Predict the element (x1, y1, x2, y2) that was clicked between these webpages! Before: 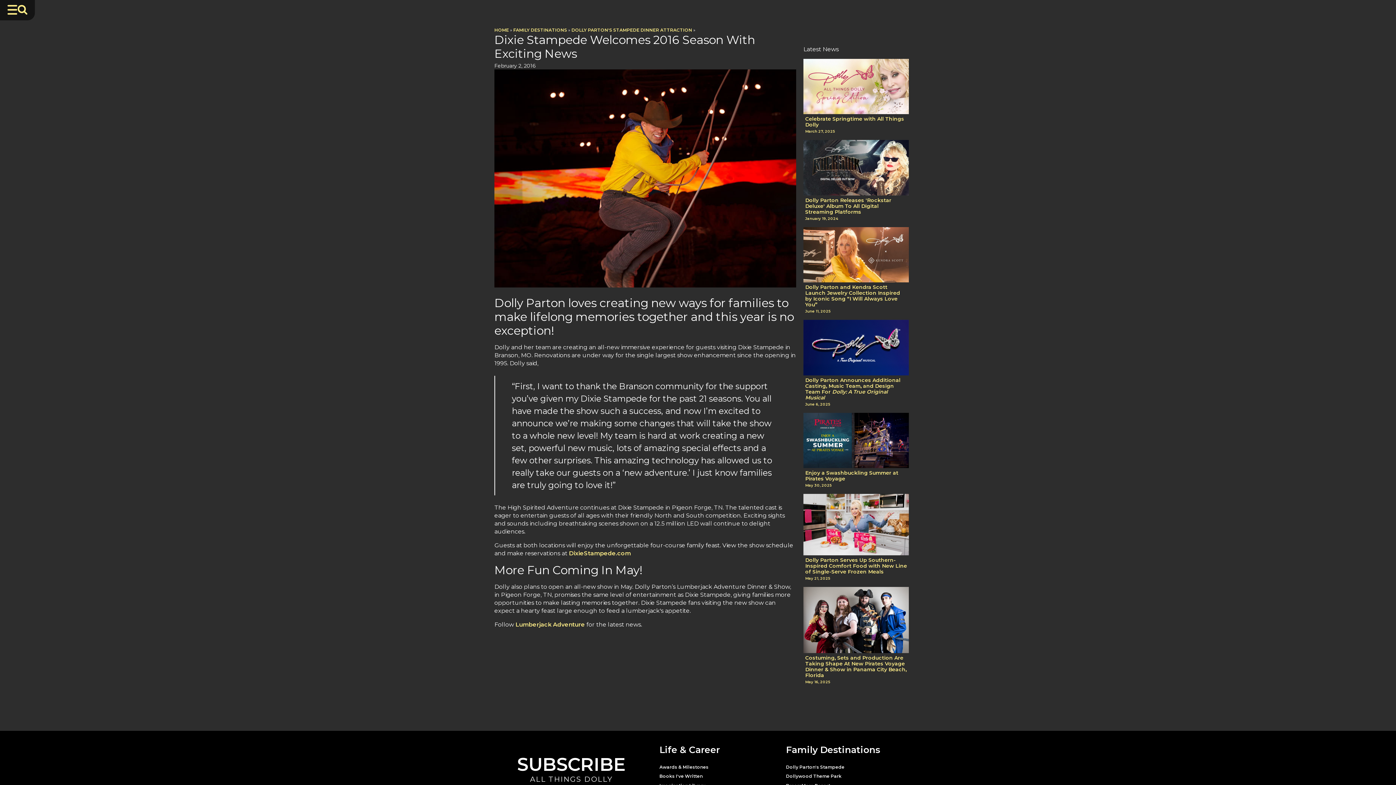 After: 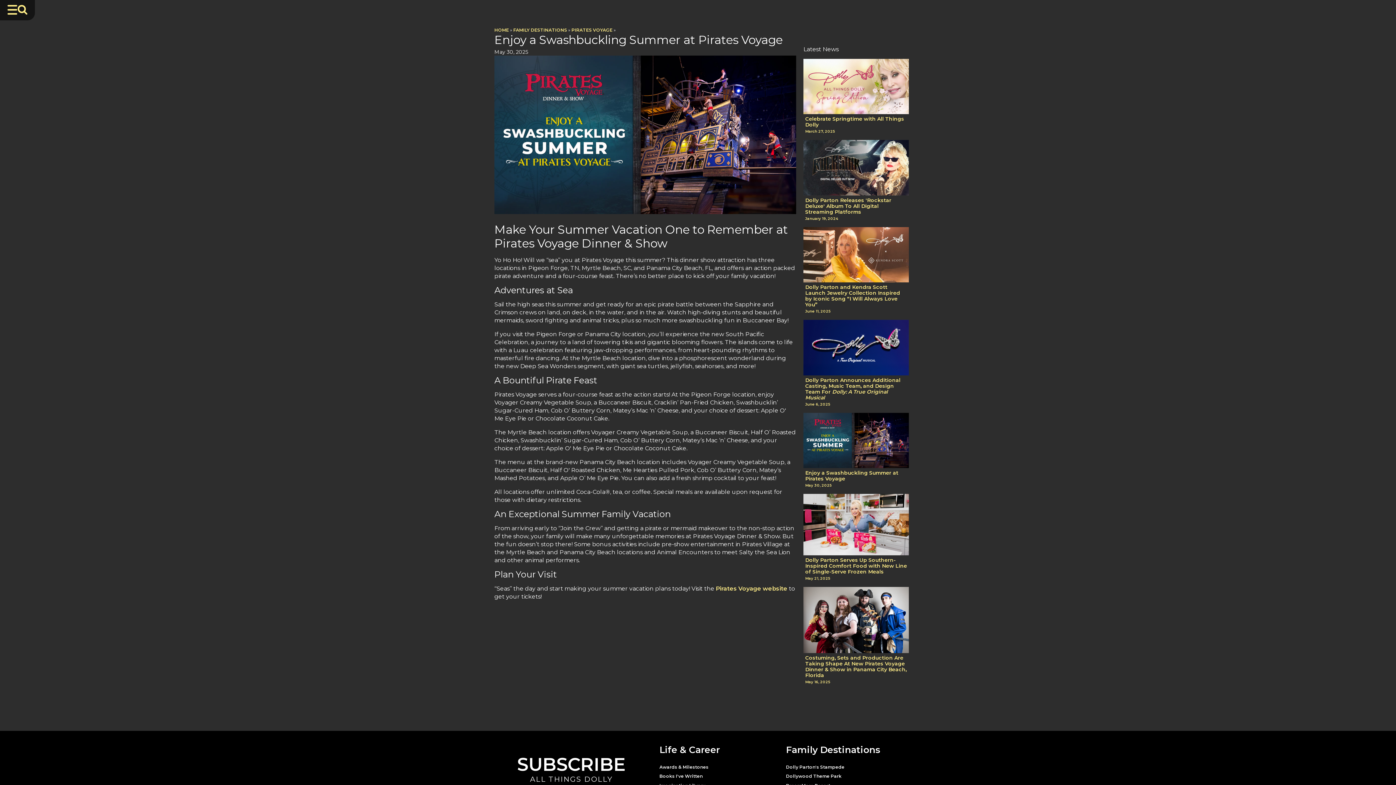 Action: bbox: (803, 412, 909, 494) label: Enjoy a Swashbuckling Summer at Pirates Voyage
May 30, 2025